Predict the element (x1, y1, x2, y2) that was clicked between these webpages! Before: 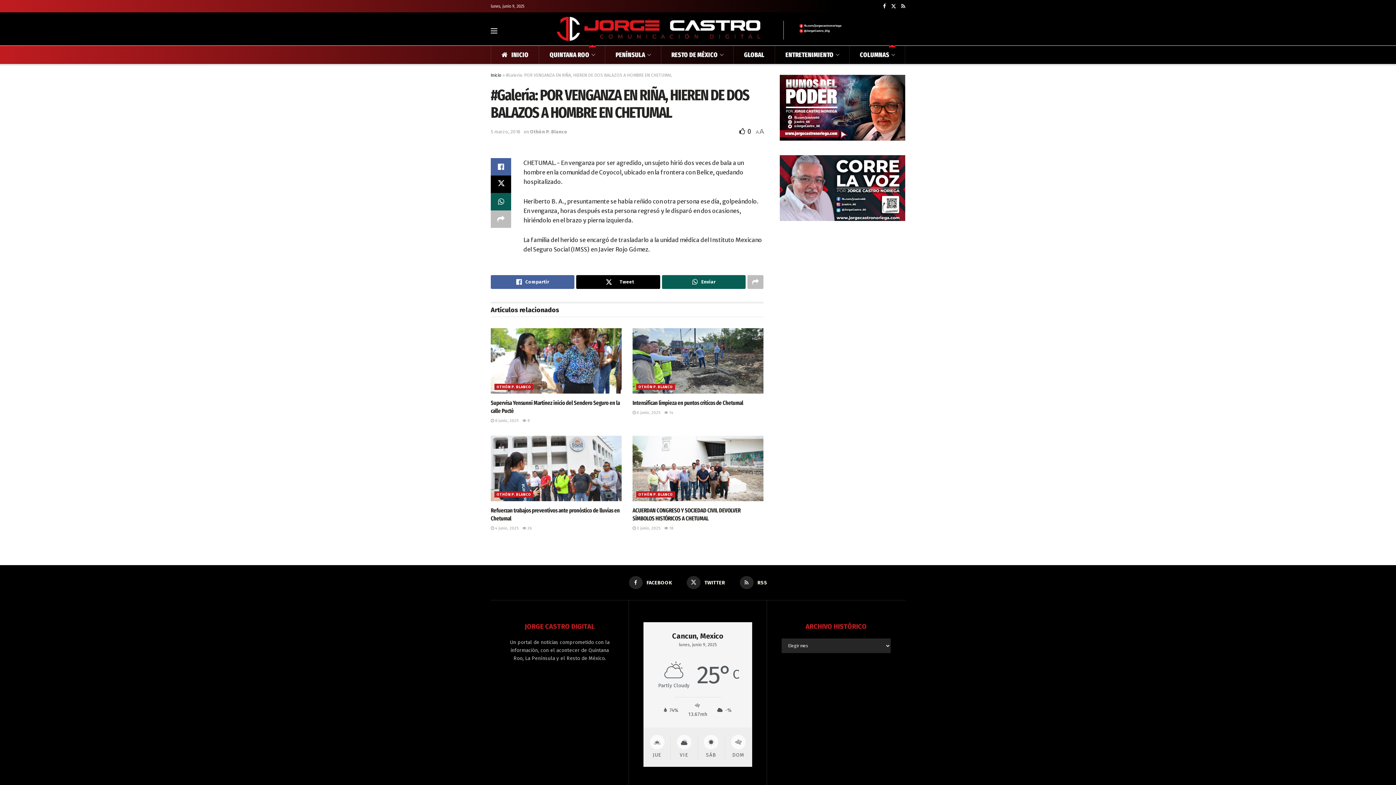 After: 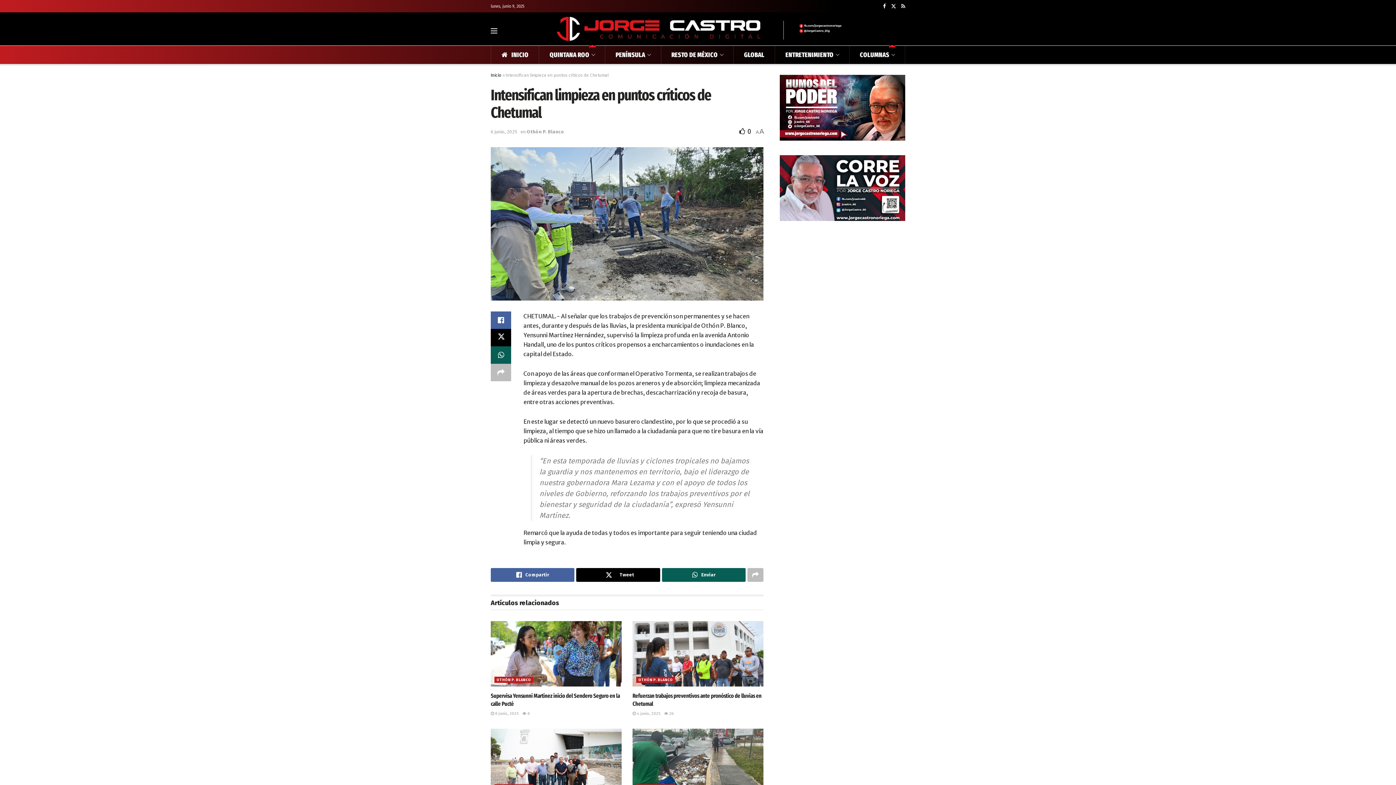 Action: bbox: (664, 410, 673, 415) label:  14